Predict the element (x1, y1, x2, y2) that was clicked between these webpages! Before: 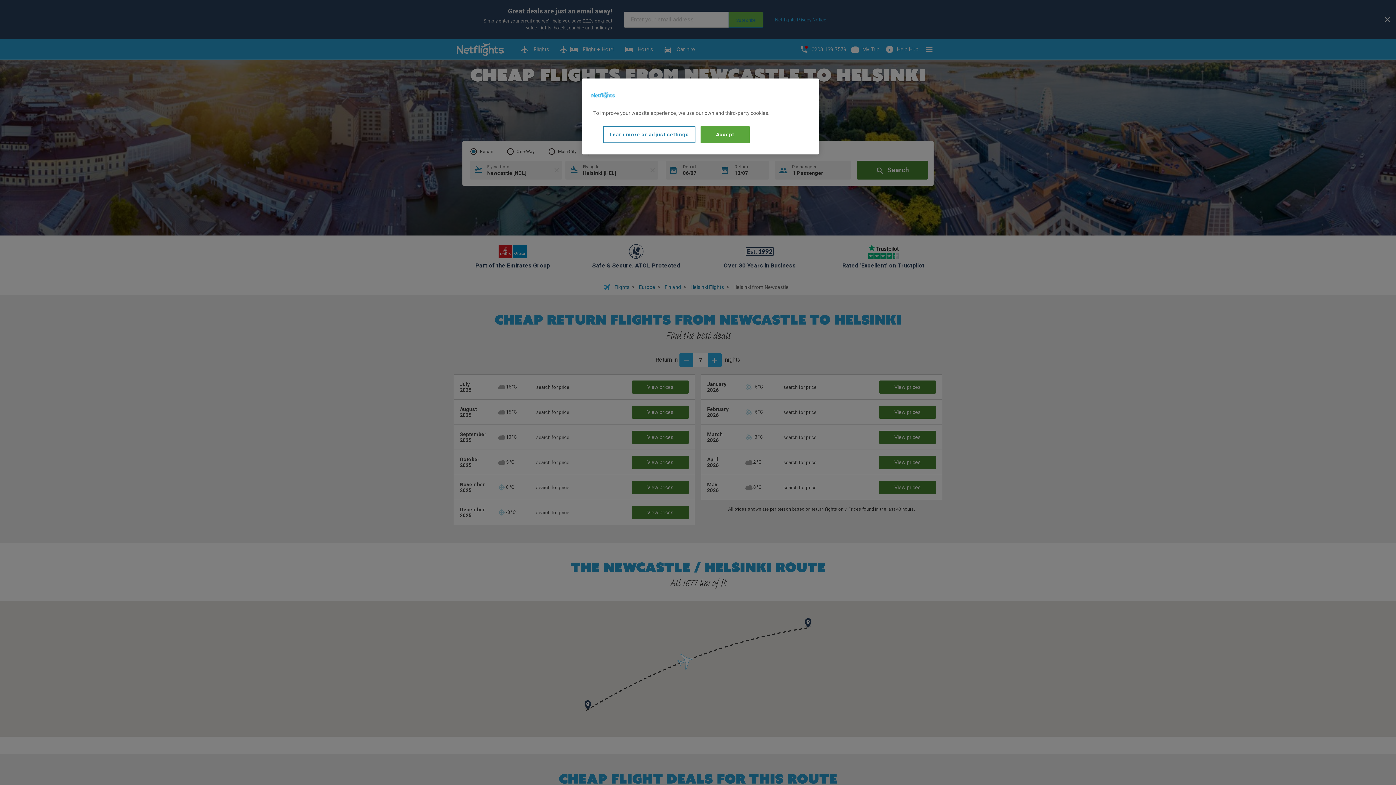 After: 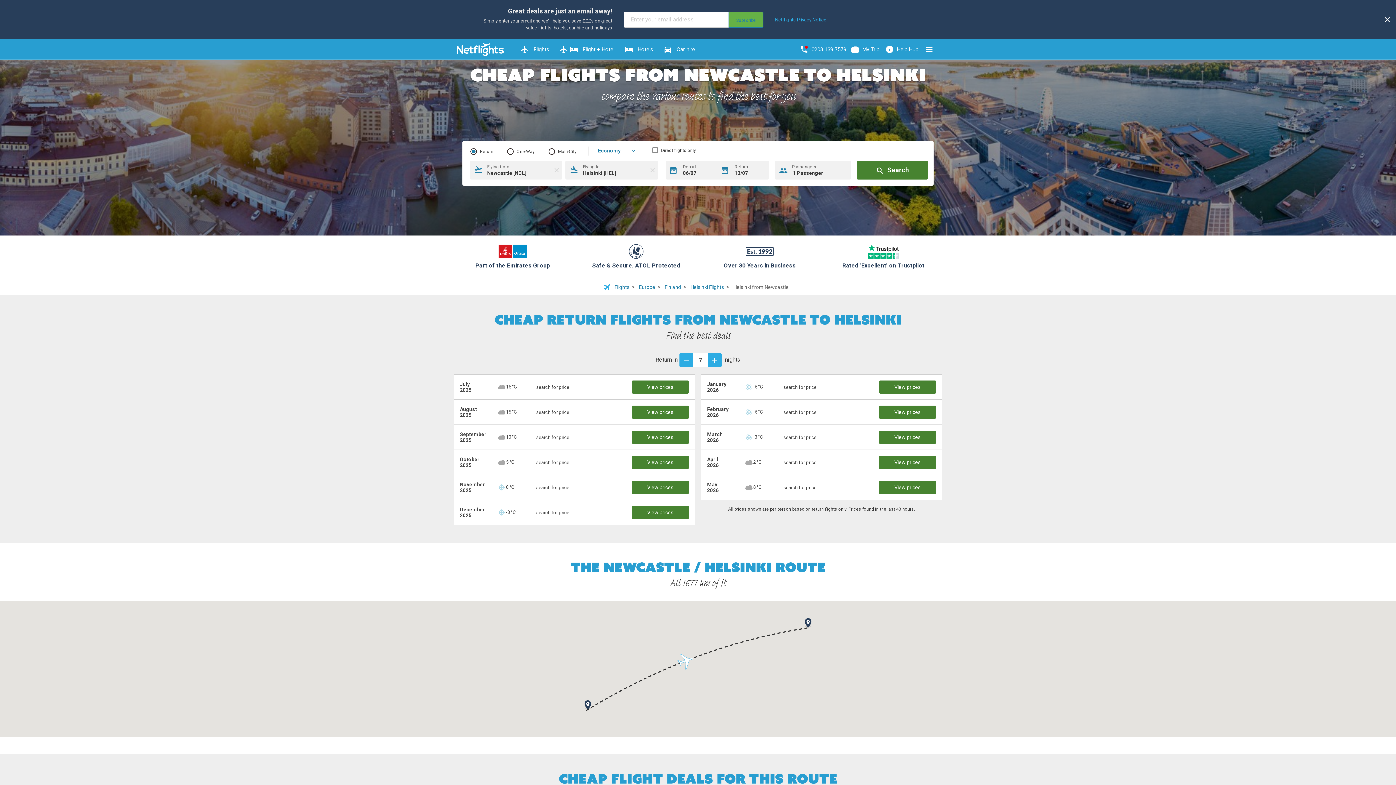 Action: bbox: (700, 126, 749, 143) label: Accept